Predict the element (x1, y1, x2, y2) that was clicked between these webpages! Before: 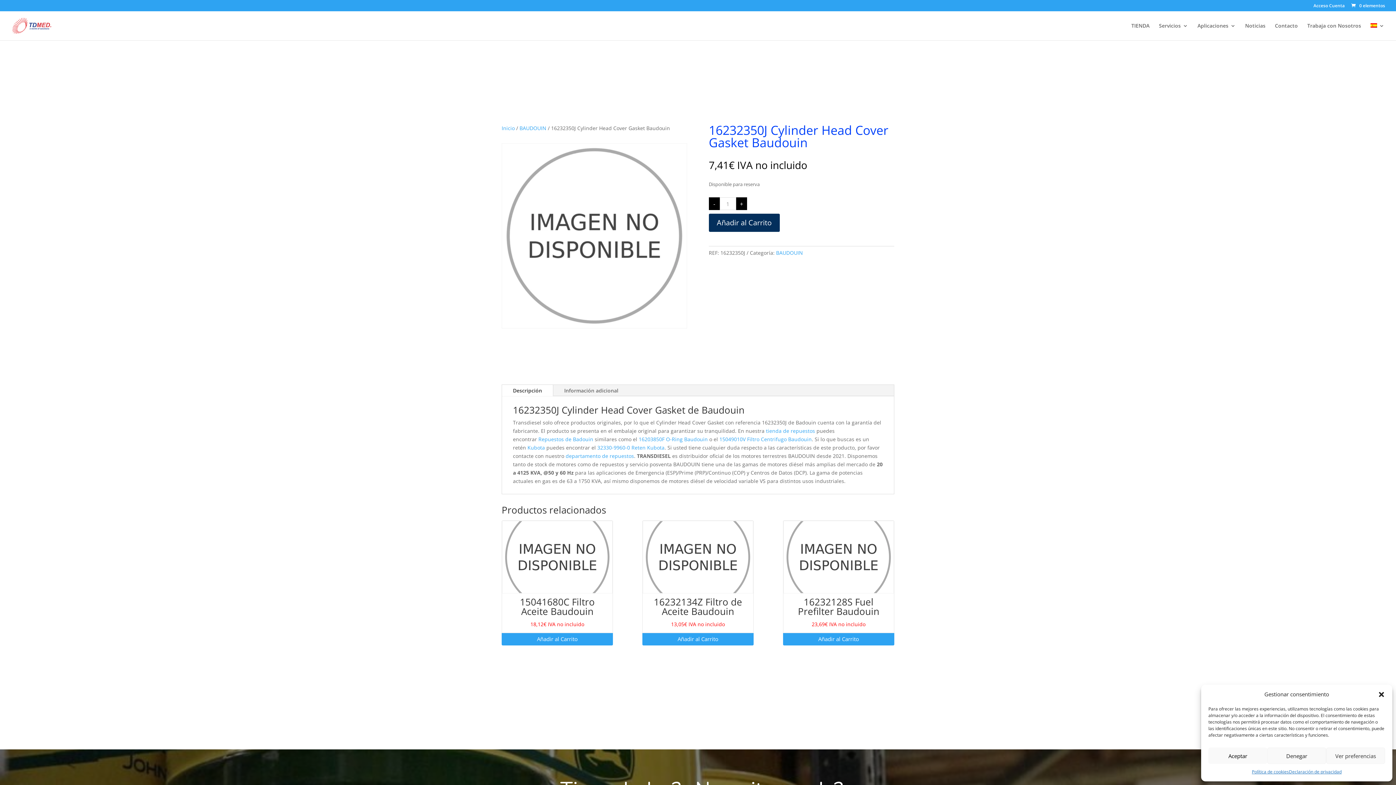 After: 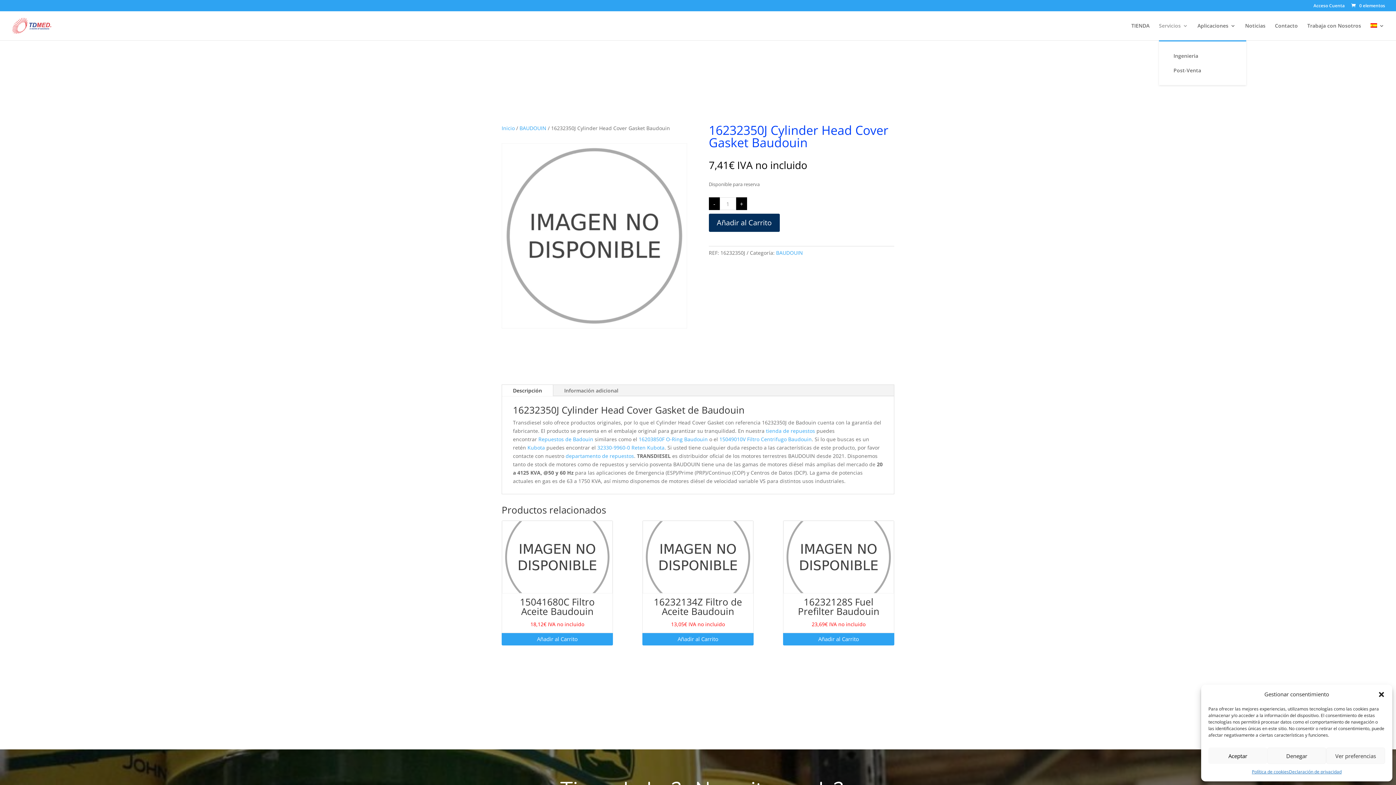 Action: bbox: (1159, 23, 1188, 40) label: Servicios